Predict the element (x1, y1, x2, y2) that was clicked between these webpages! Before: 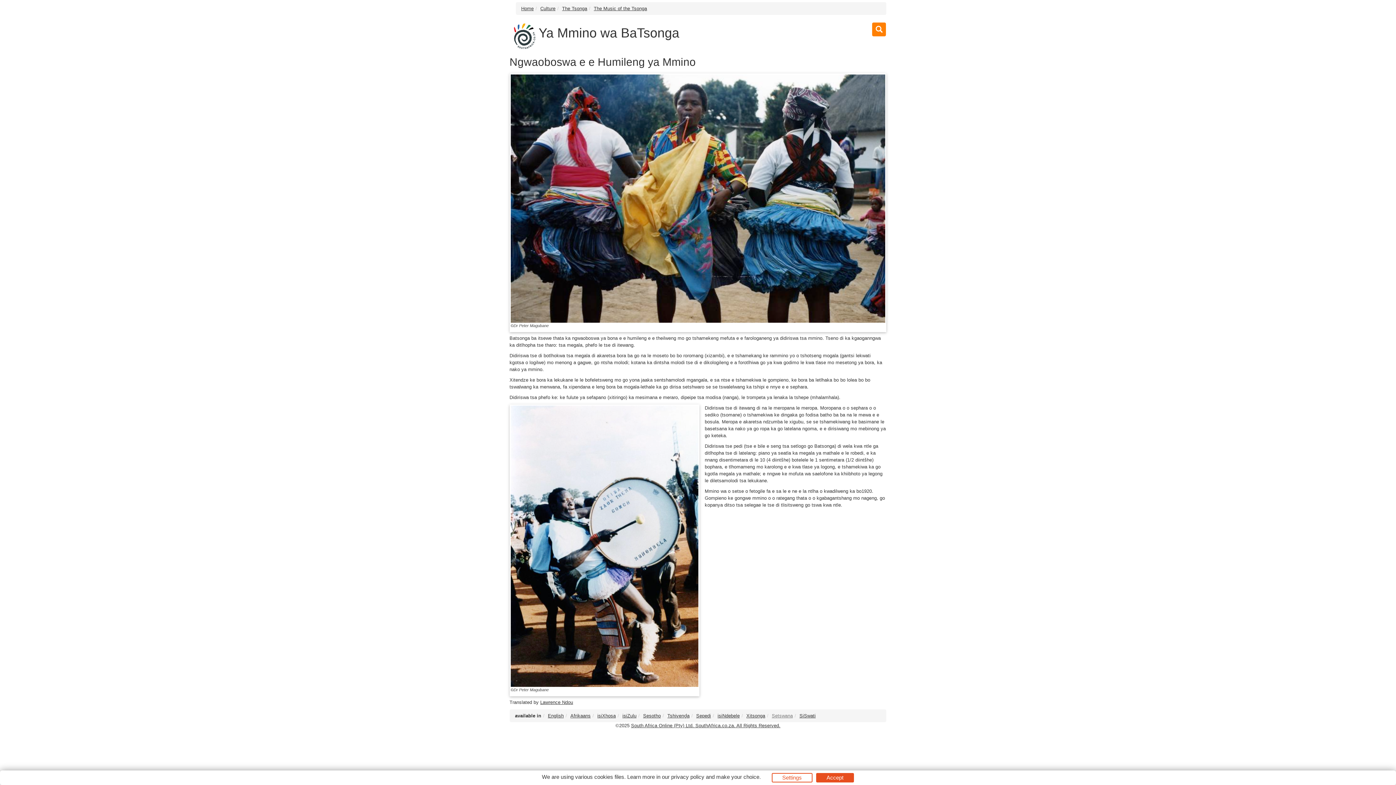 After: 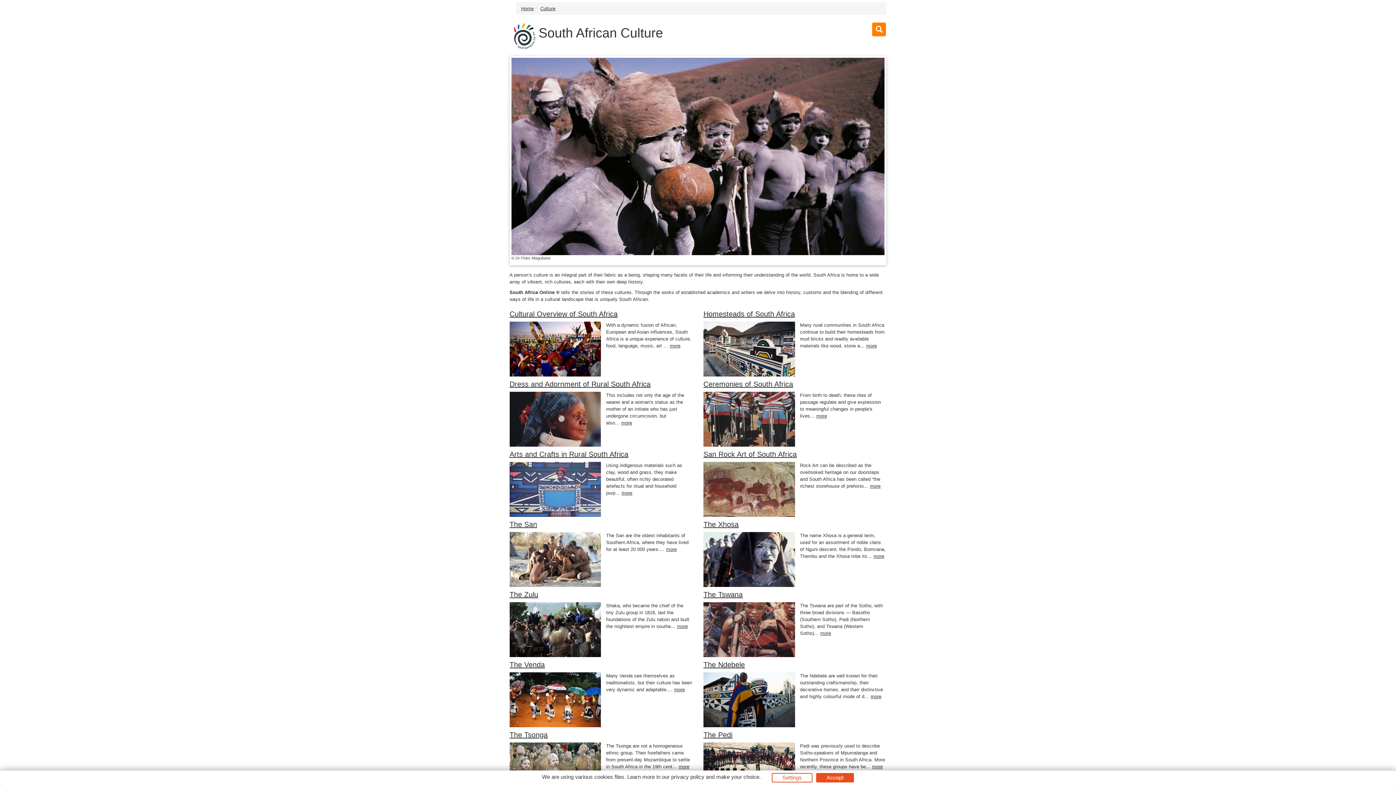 Action: bbox: (540, 5, 555, 11) label: Culture